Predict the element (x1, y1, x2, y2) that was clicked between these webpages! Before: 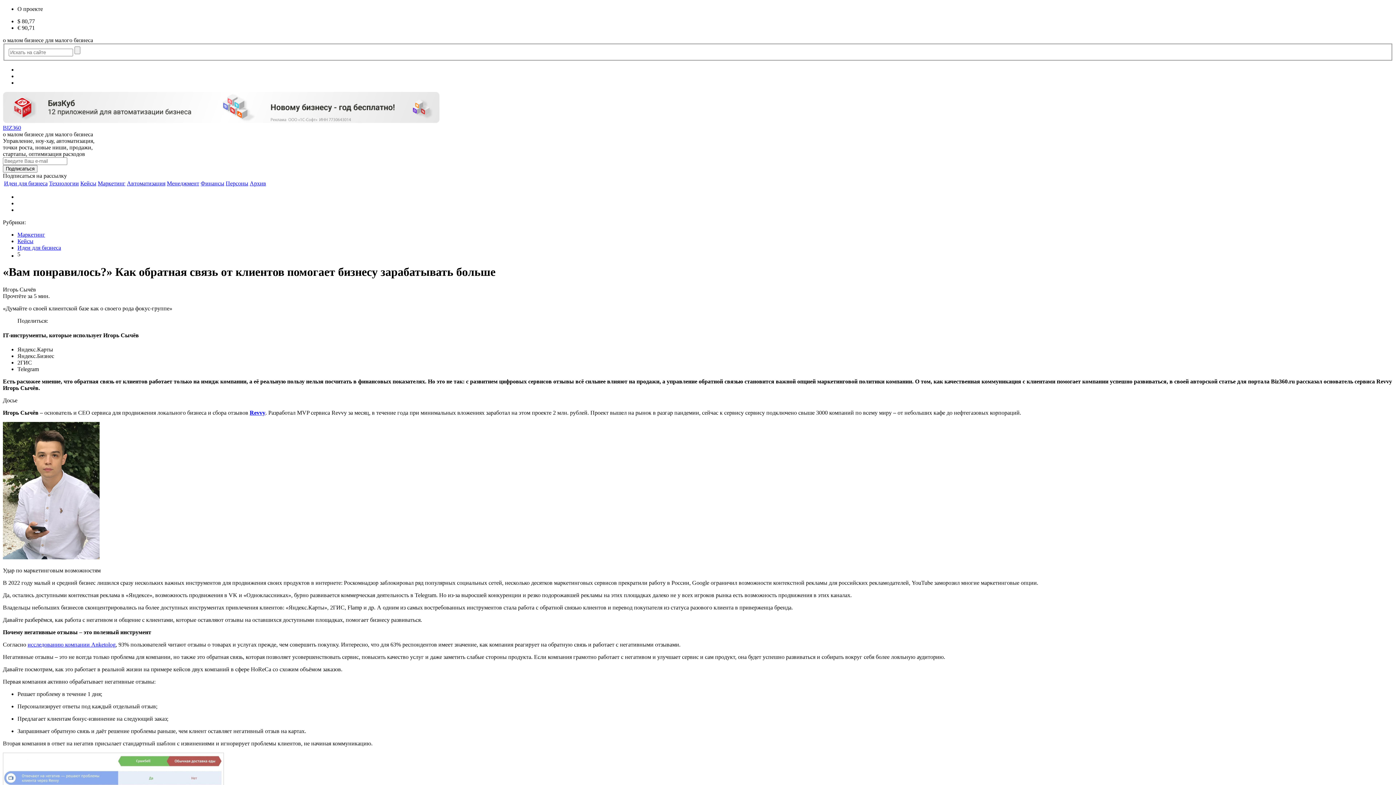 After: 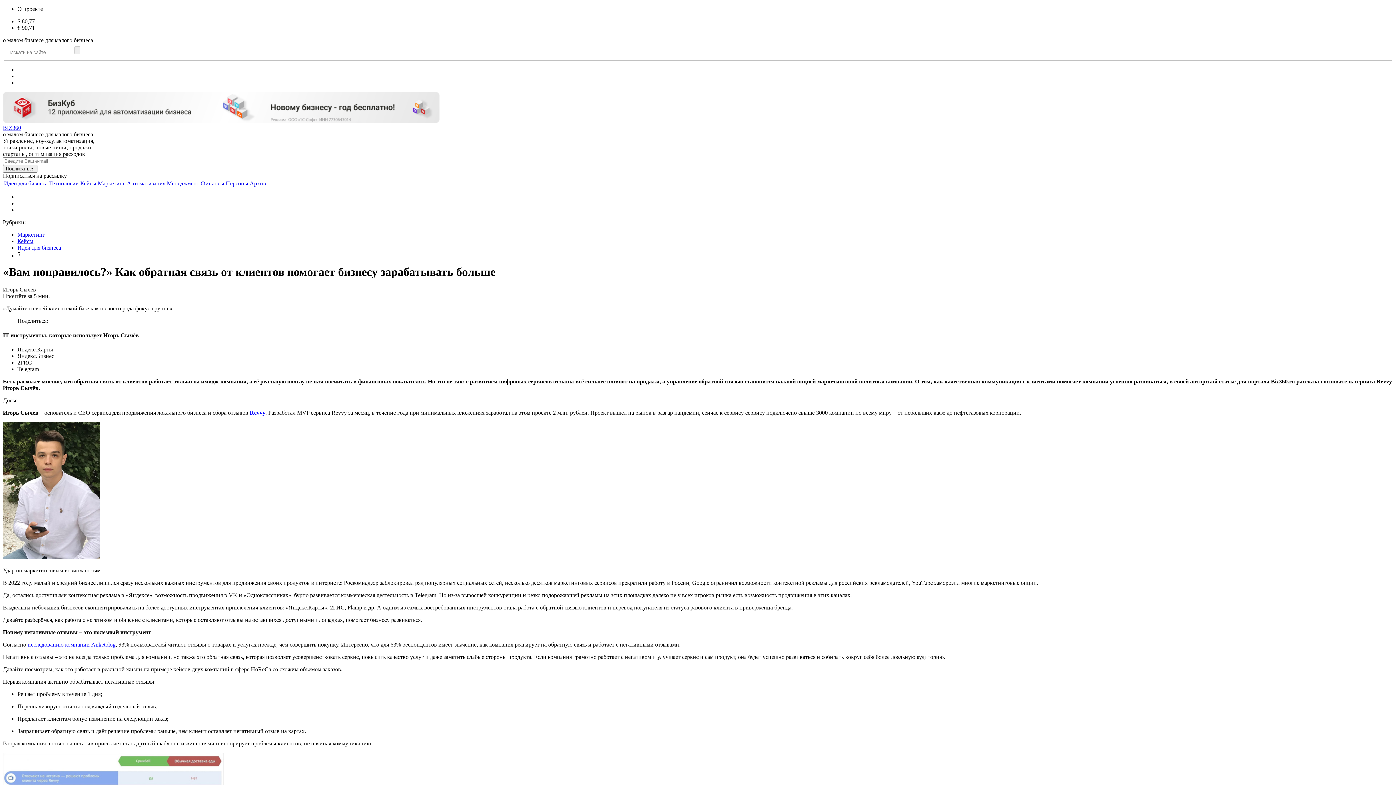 Action: bbox: (249, 409, 265, 416) label: Revvy